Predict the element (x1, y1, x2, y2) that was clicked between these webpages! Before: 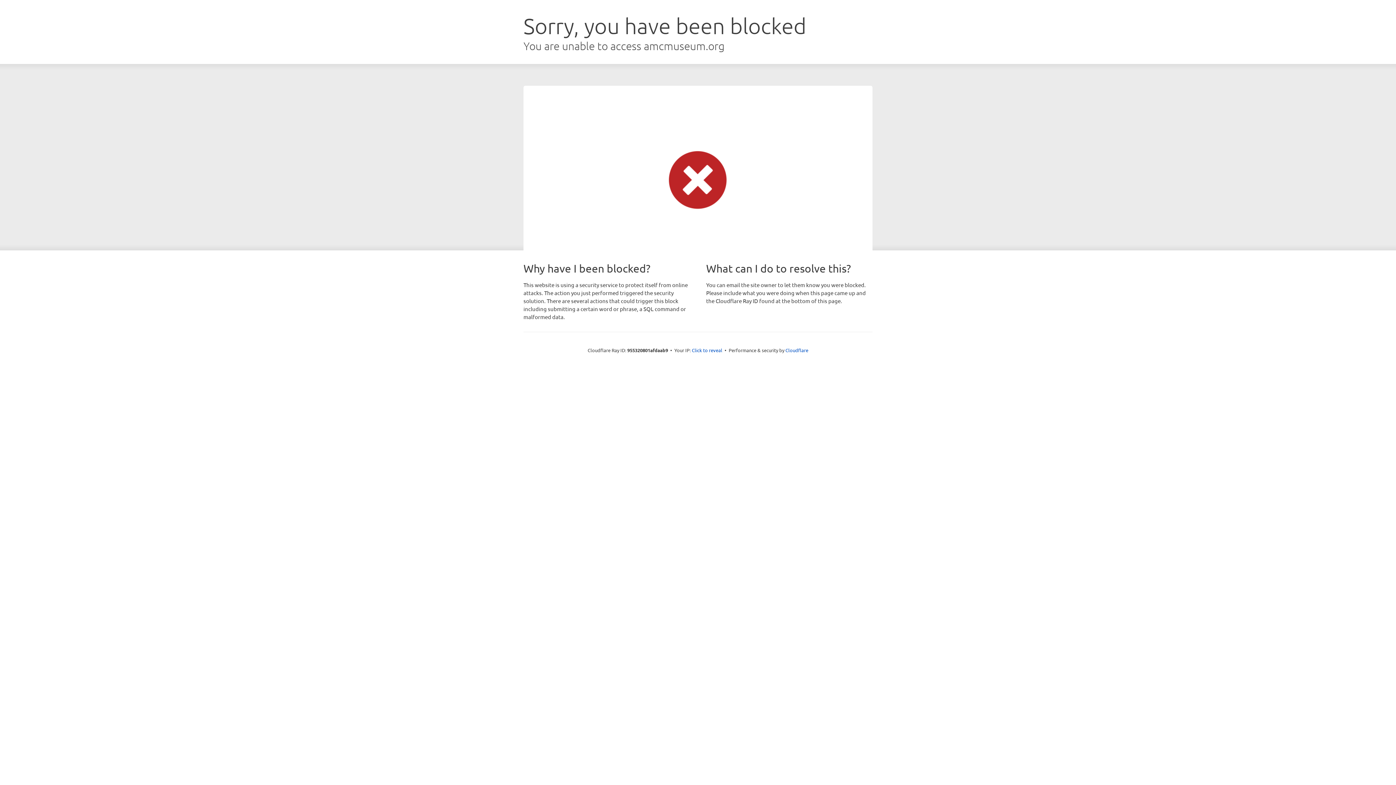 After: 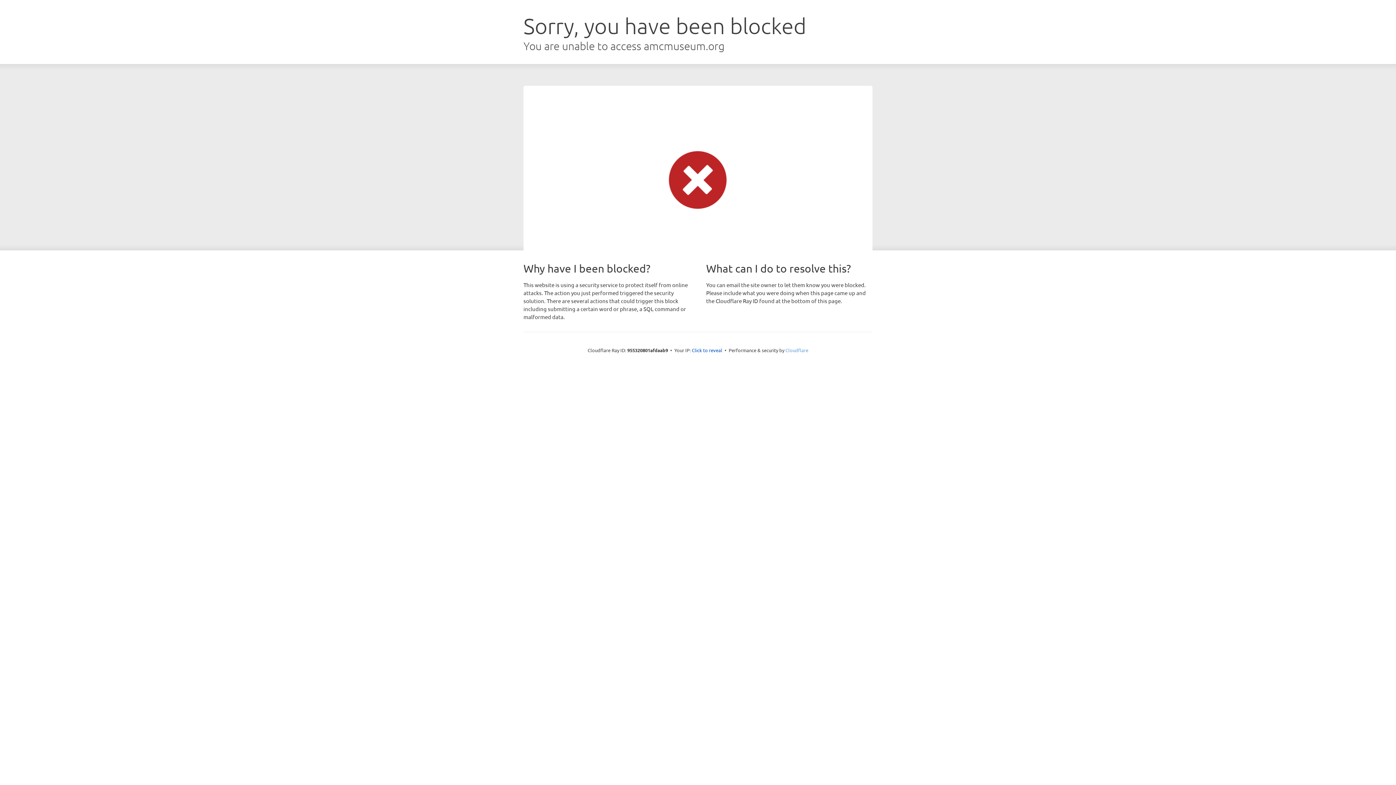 Action: label: Cloudflare bbox: (785, 347, 808, 353)